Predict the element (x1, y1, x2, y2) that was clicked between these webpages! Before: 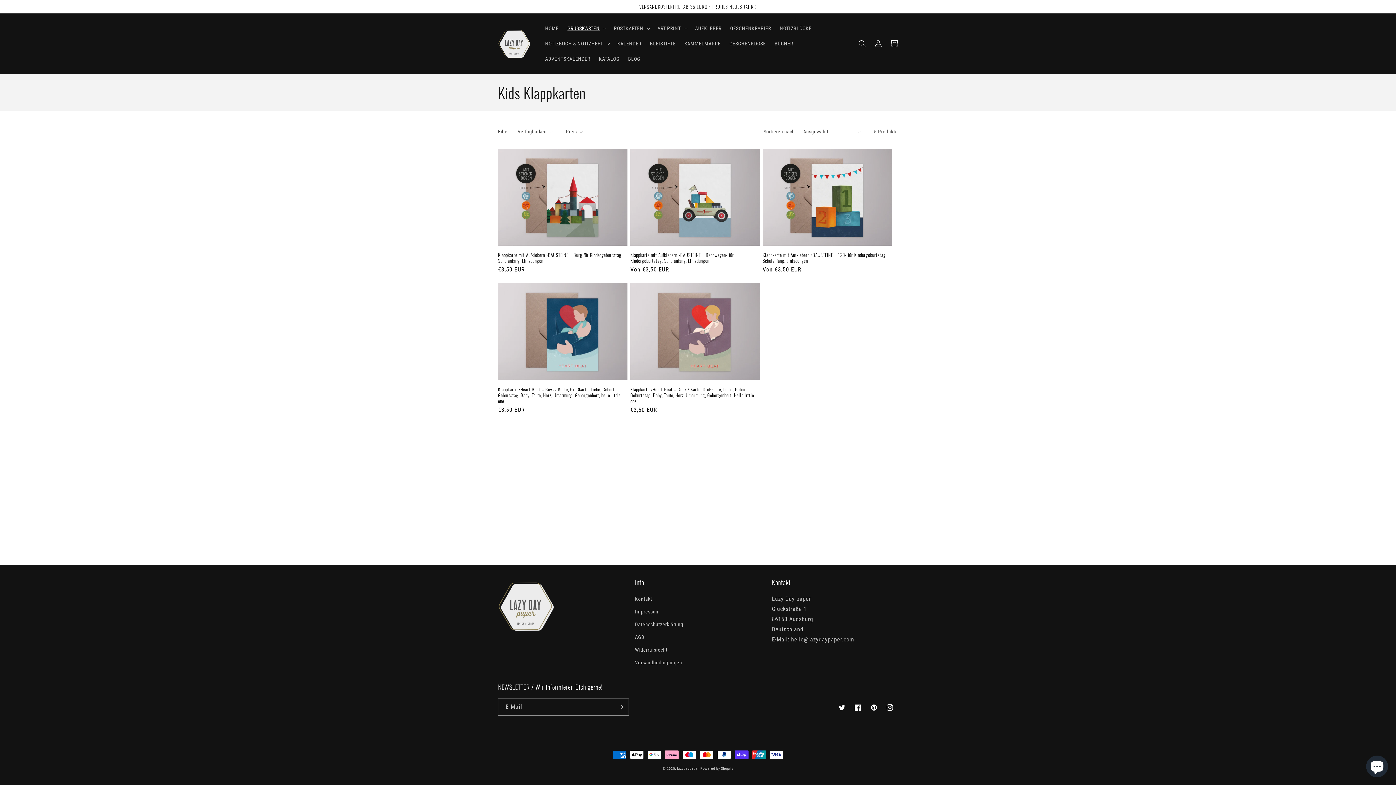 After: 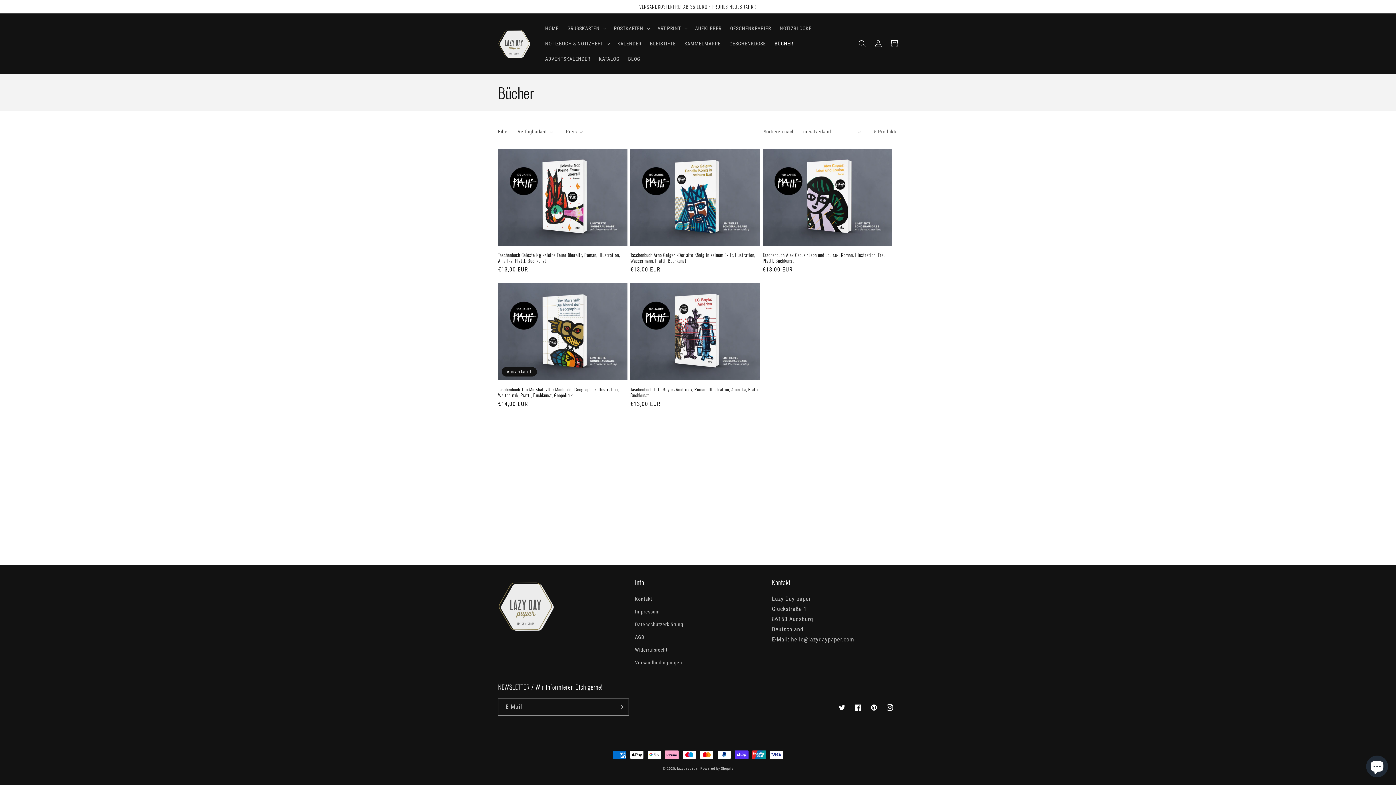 Action: label: BÜCHER bbox: (770, 36, 797, 51)